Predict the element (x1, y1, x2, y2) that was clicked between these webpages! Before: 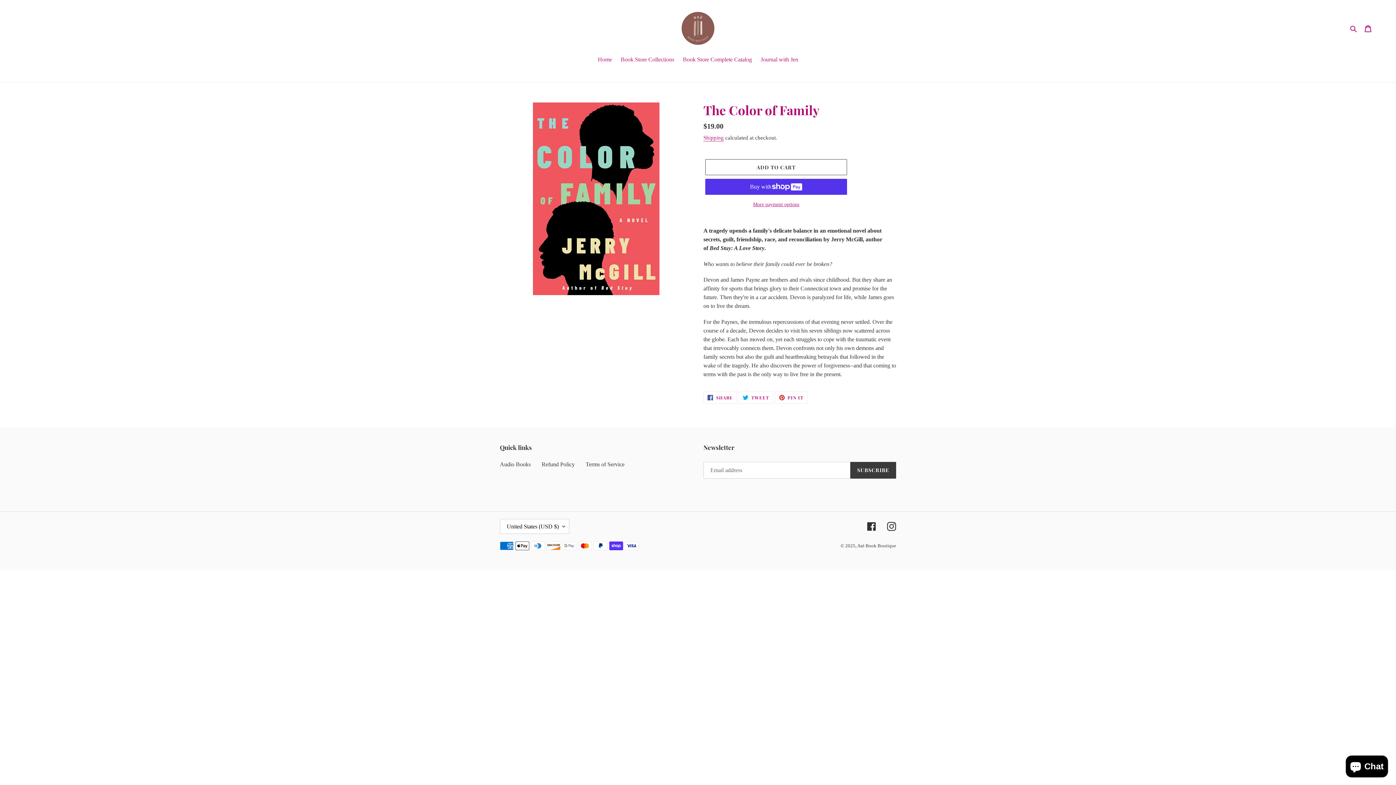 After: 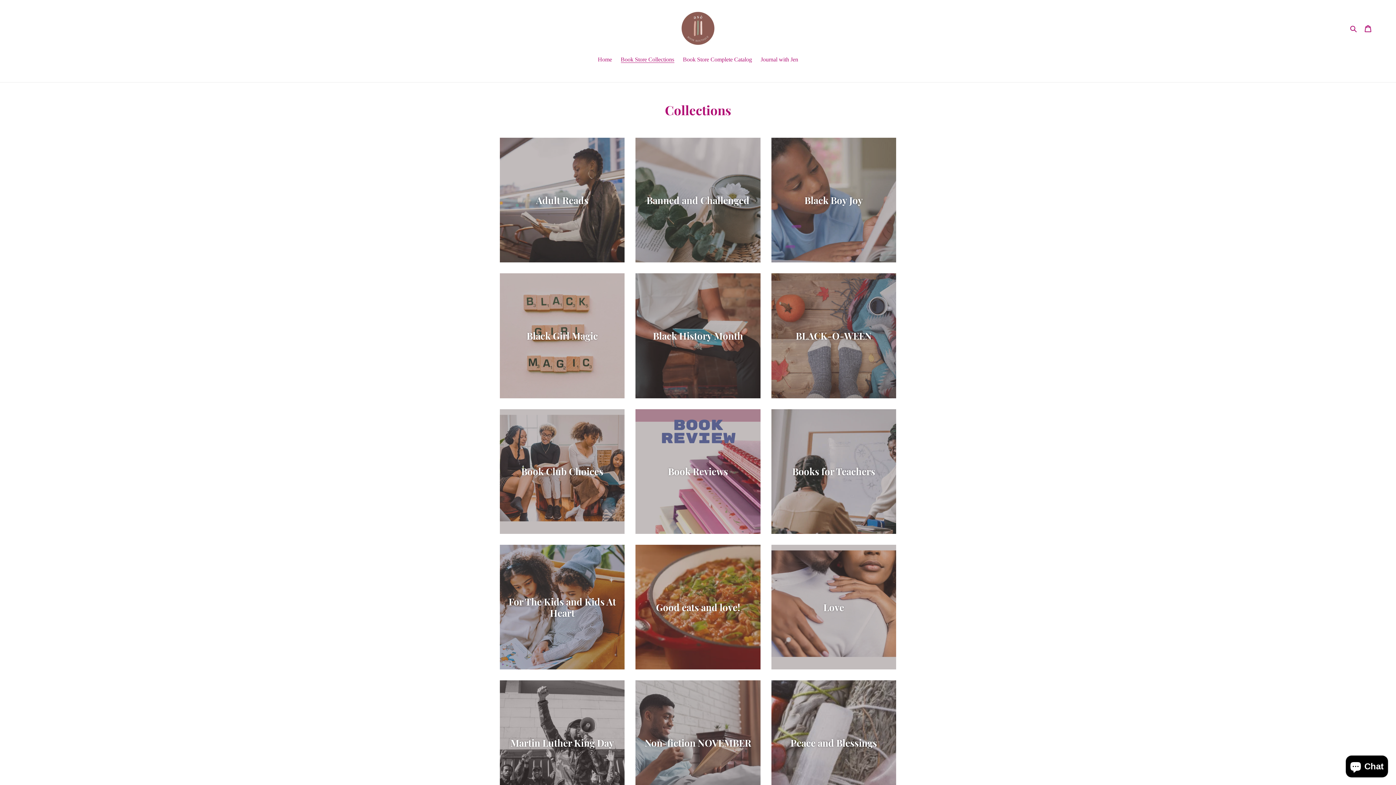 Action: bbox: (617, 55, 678, 65) label: Book Store Collections